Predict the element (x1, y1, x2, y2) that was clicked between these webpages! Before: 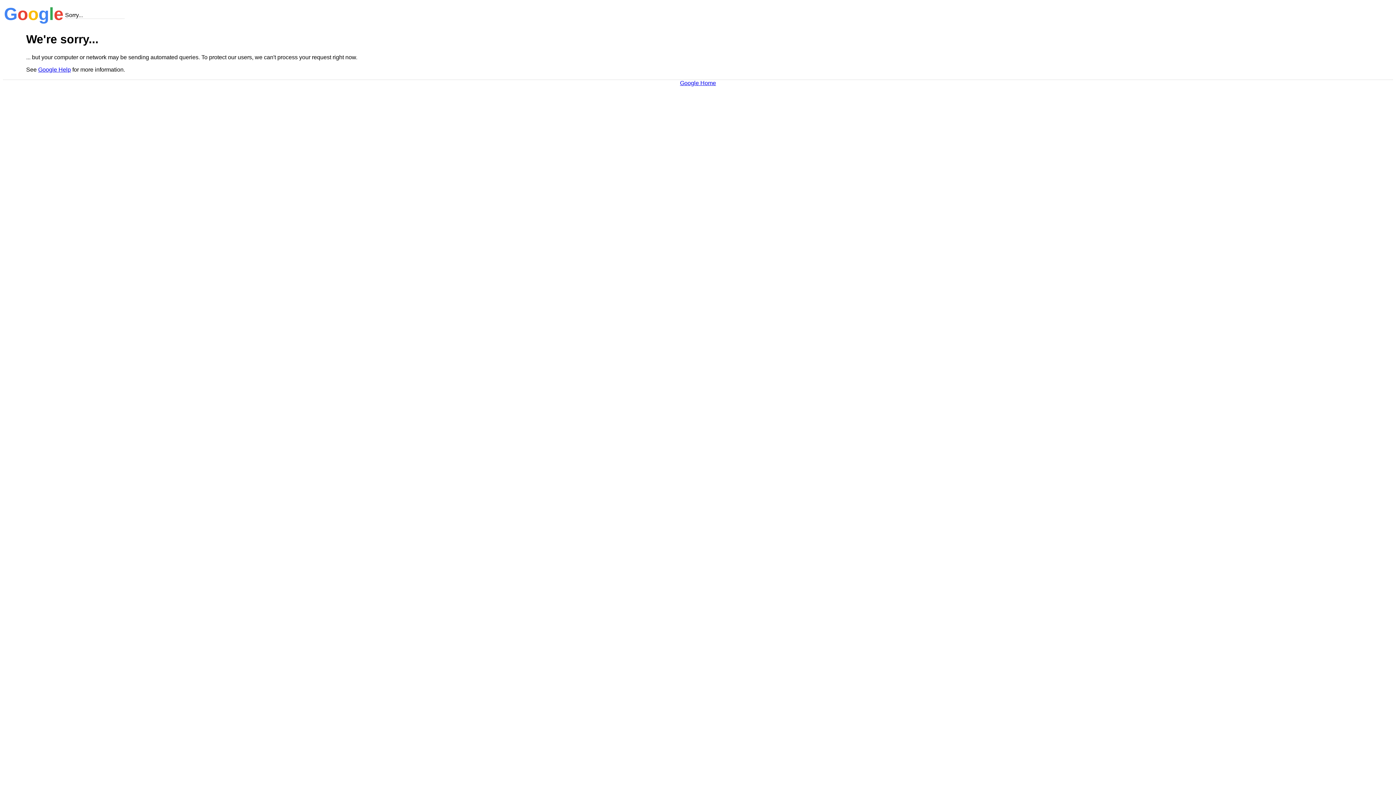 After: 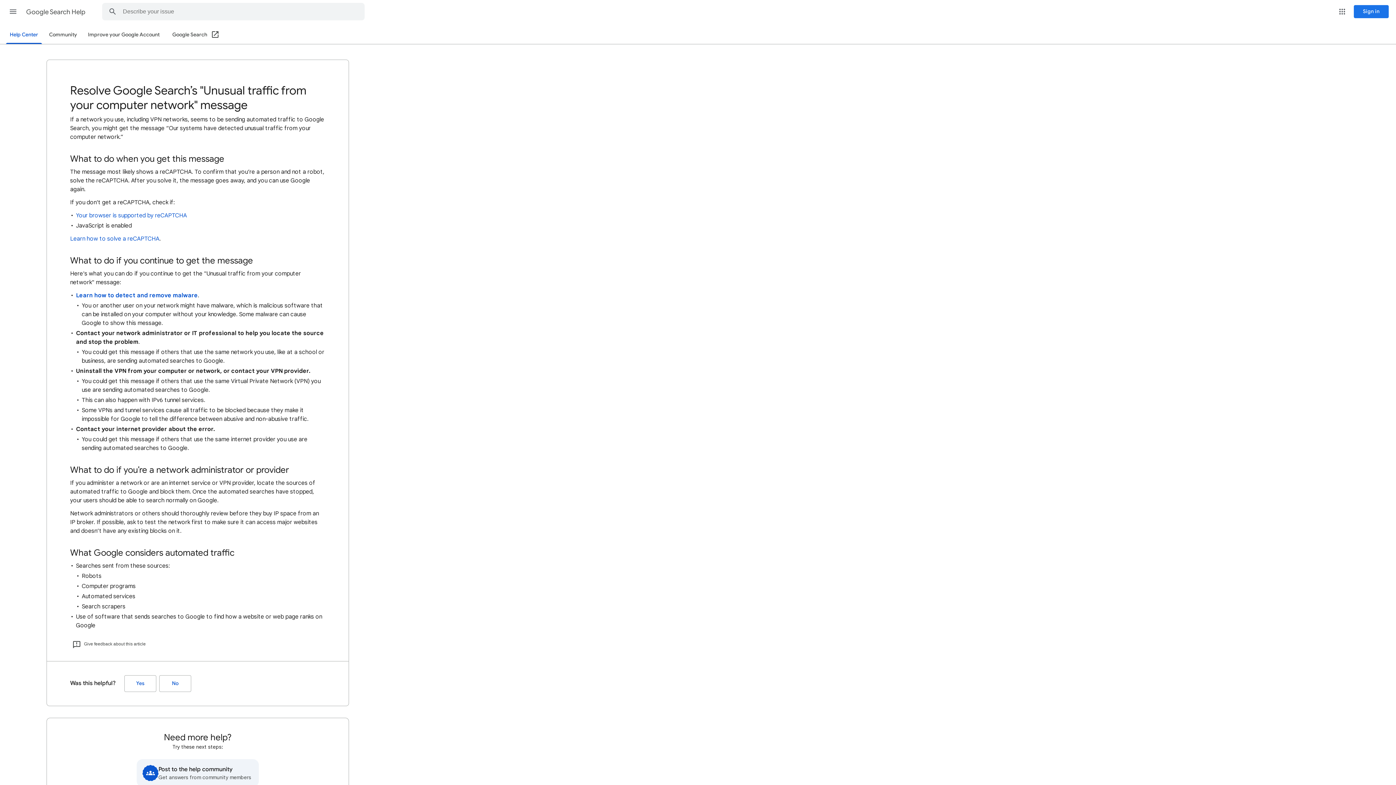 Action: bbox: (38, 66, 70, 72) label: Google Help